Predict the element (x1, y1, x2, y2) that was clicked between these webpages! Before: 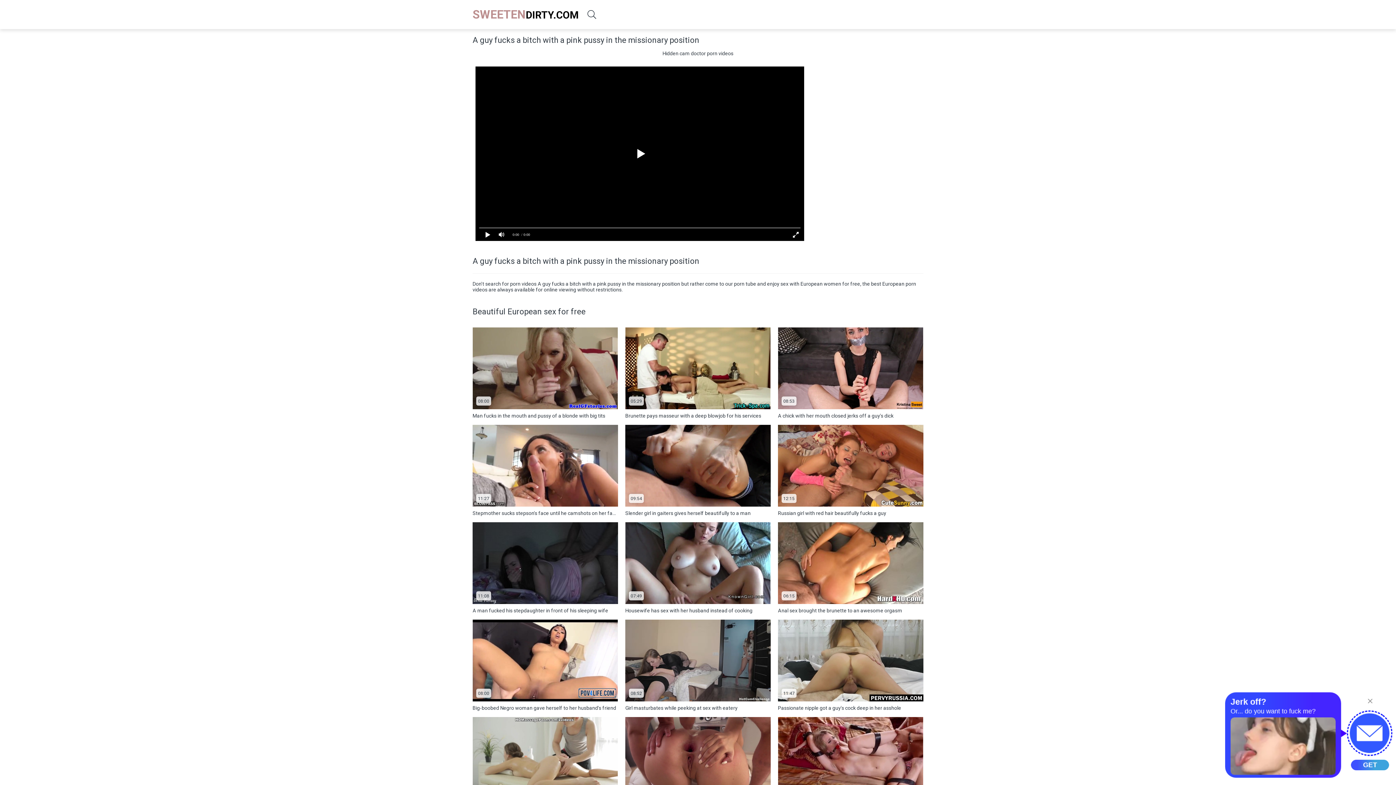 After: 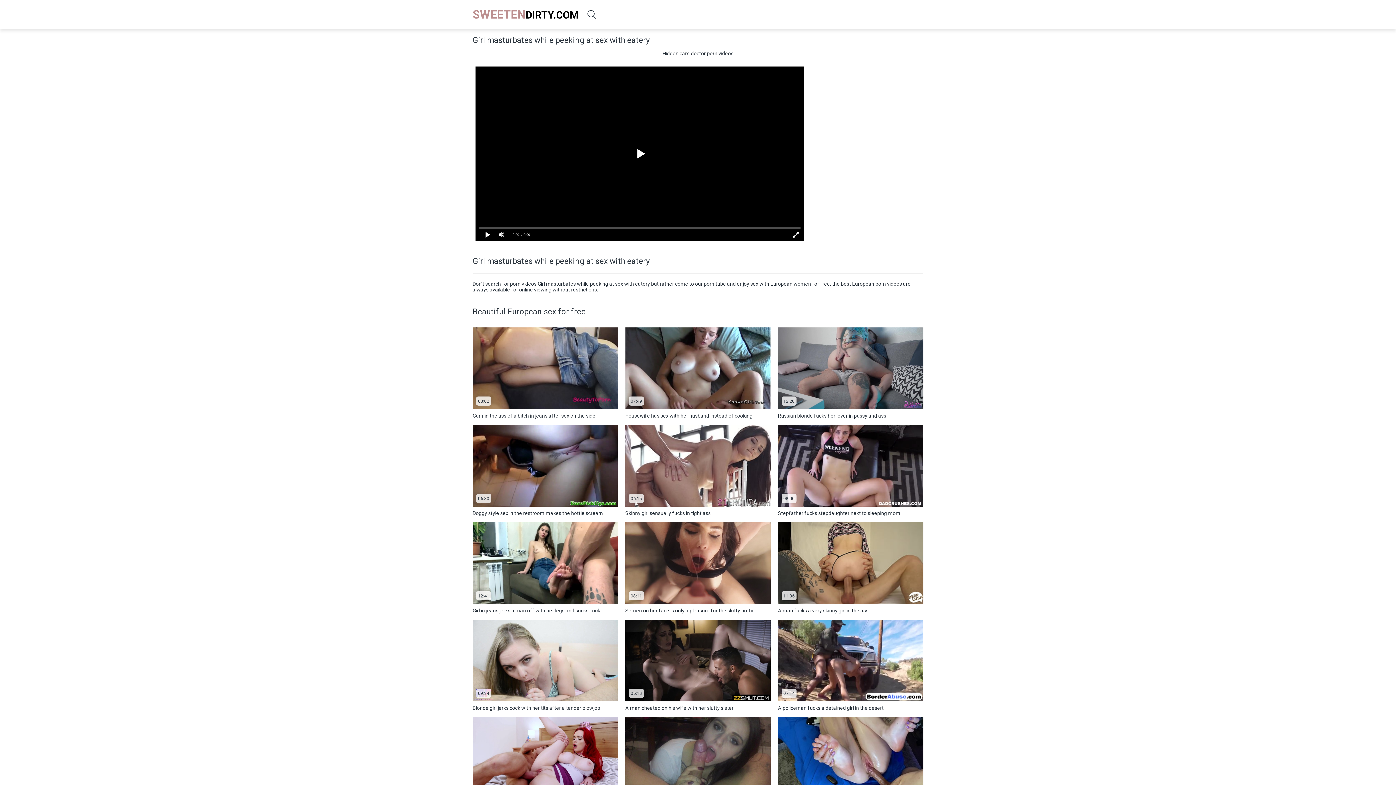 Action: label: 08:52
Girl masturbates while peeking at sex with eatery bbox: (625, 619, 770, 711)